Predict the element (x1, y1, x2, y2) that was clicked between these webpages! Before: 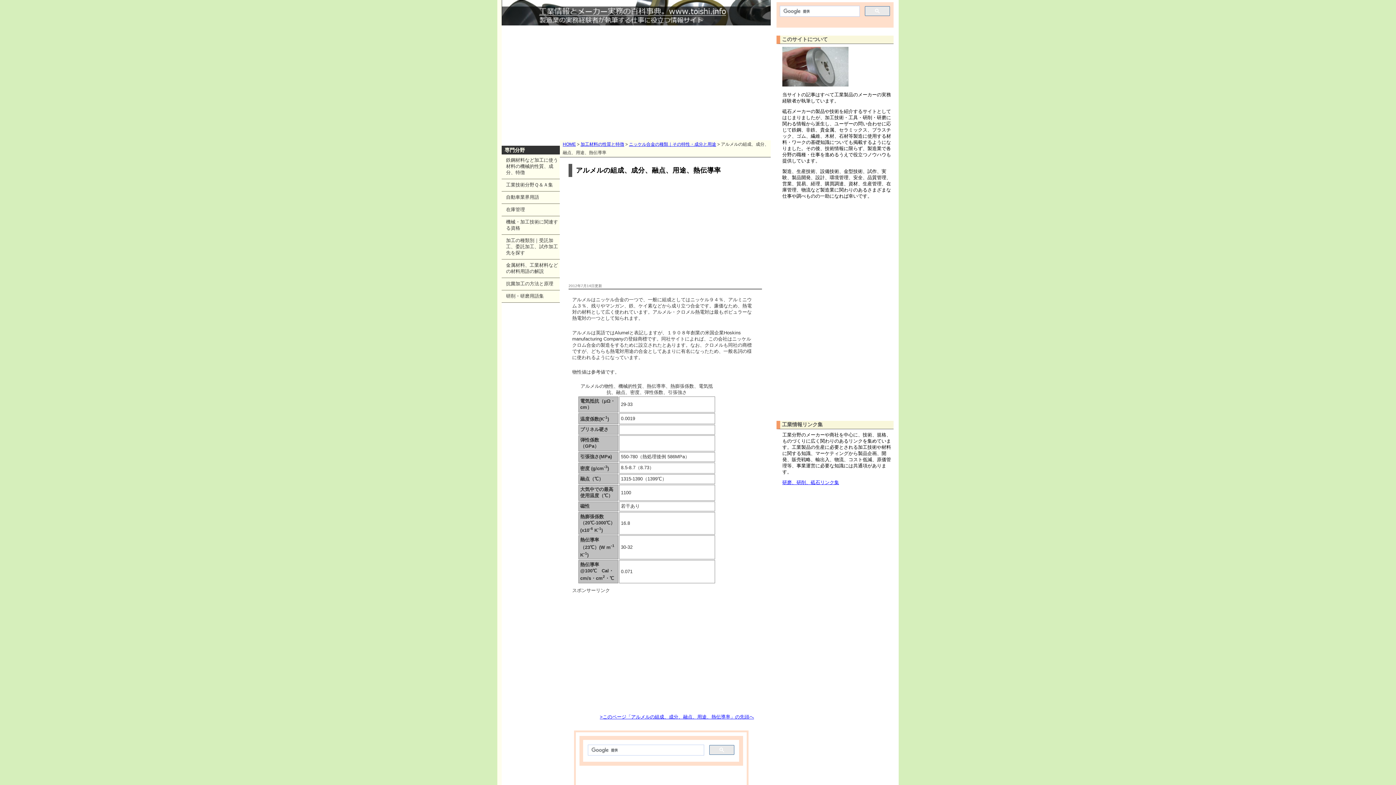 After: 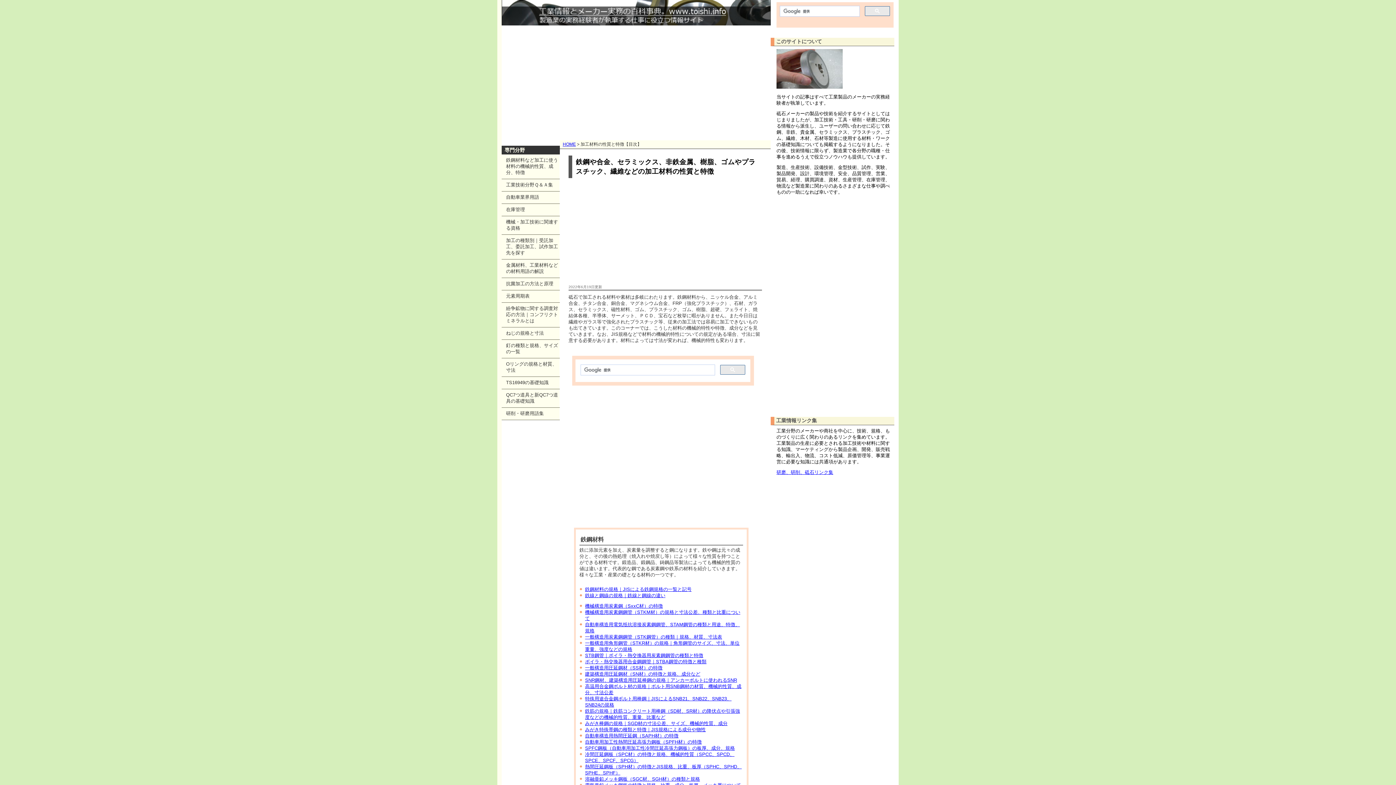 Action: bbox: (501, 154, 559, 178) label: 鉄鋼材料など加工に使う材料の機械的性質、成分、特徴